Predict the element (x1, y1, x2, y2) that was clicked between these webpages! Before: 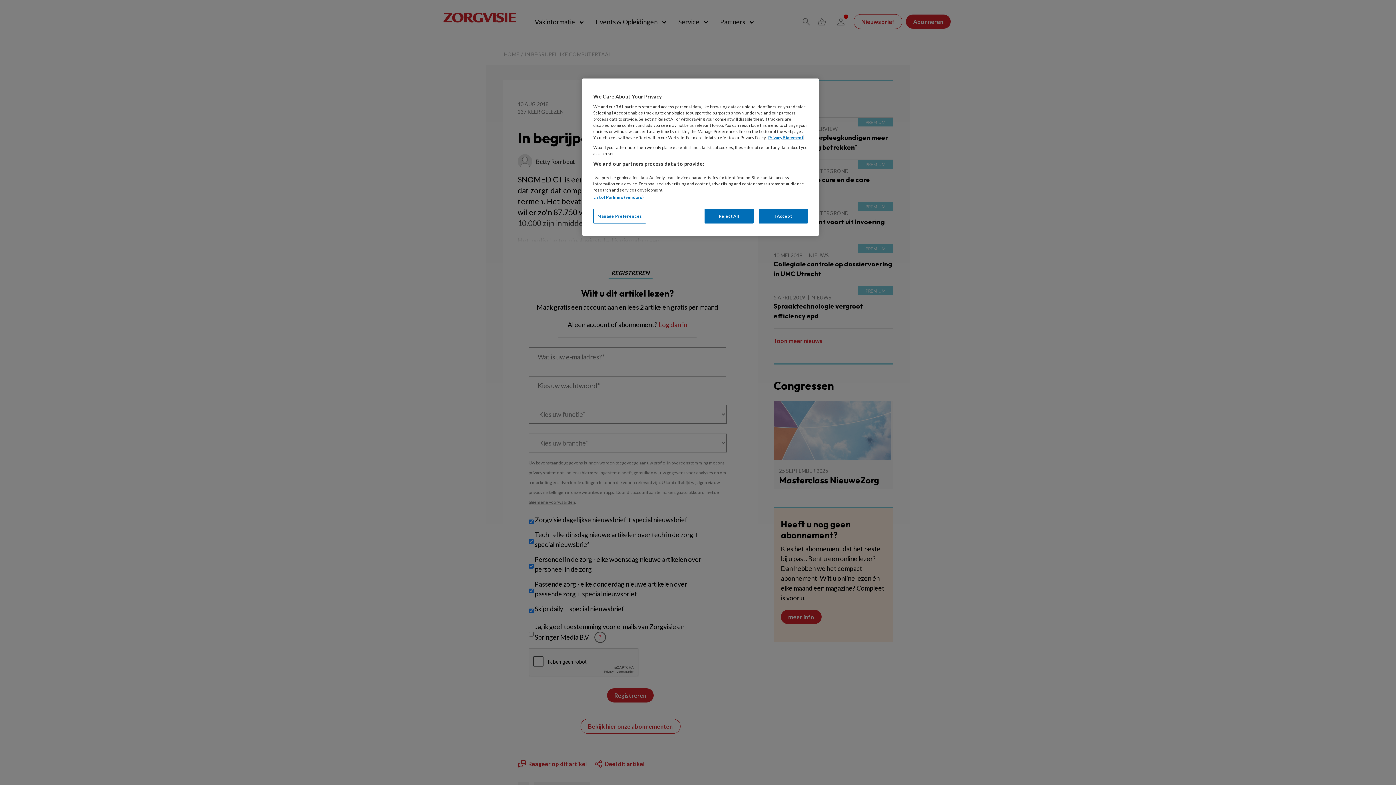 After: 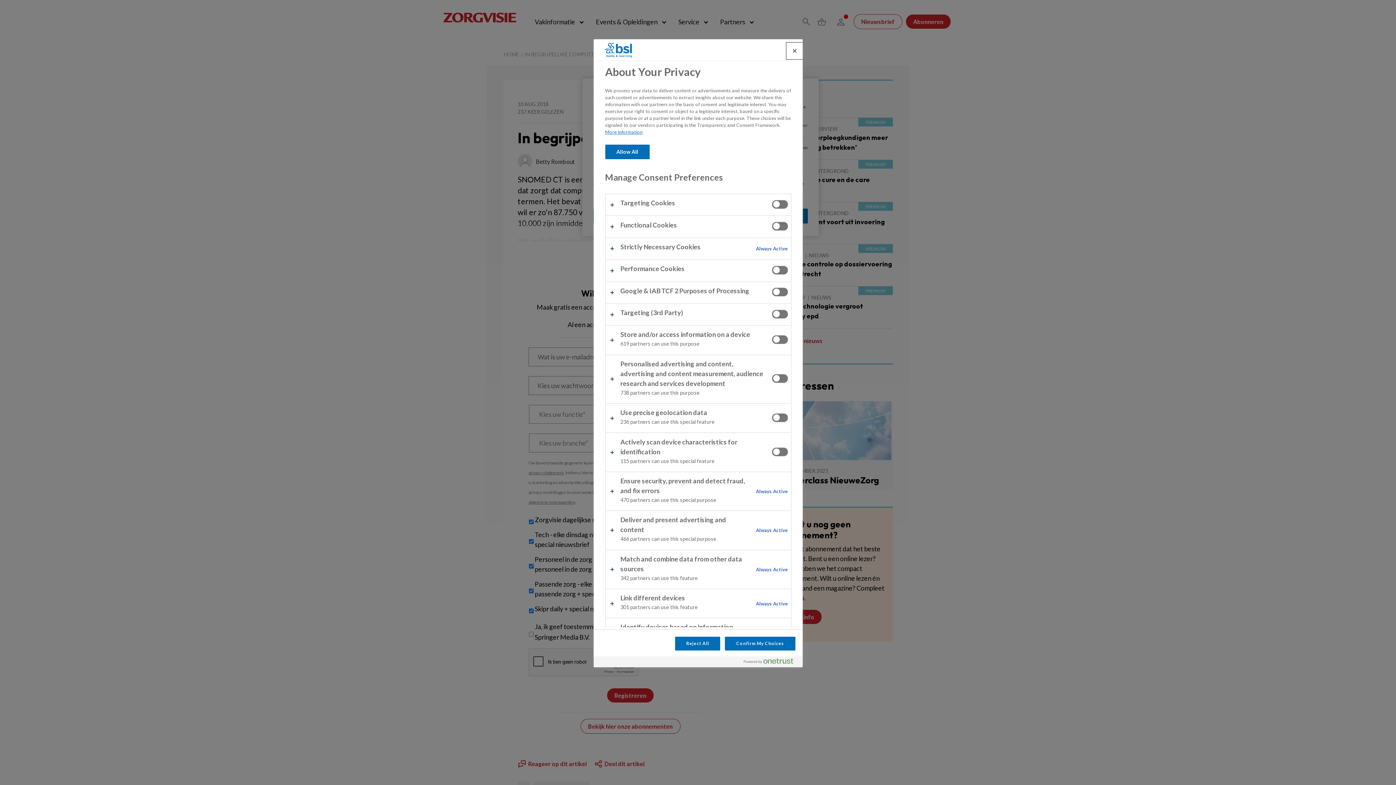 Action: label: Manage Preferences bbox: (593, 208, 646, 223)